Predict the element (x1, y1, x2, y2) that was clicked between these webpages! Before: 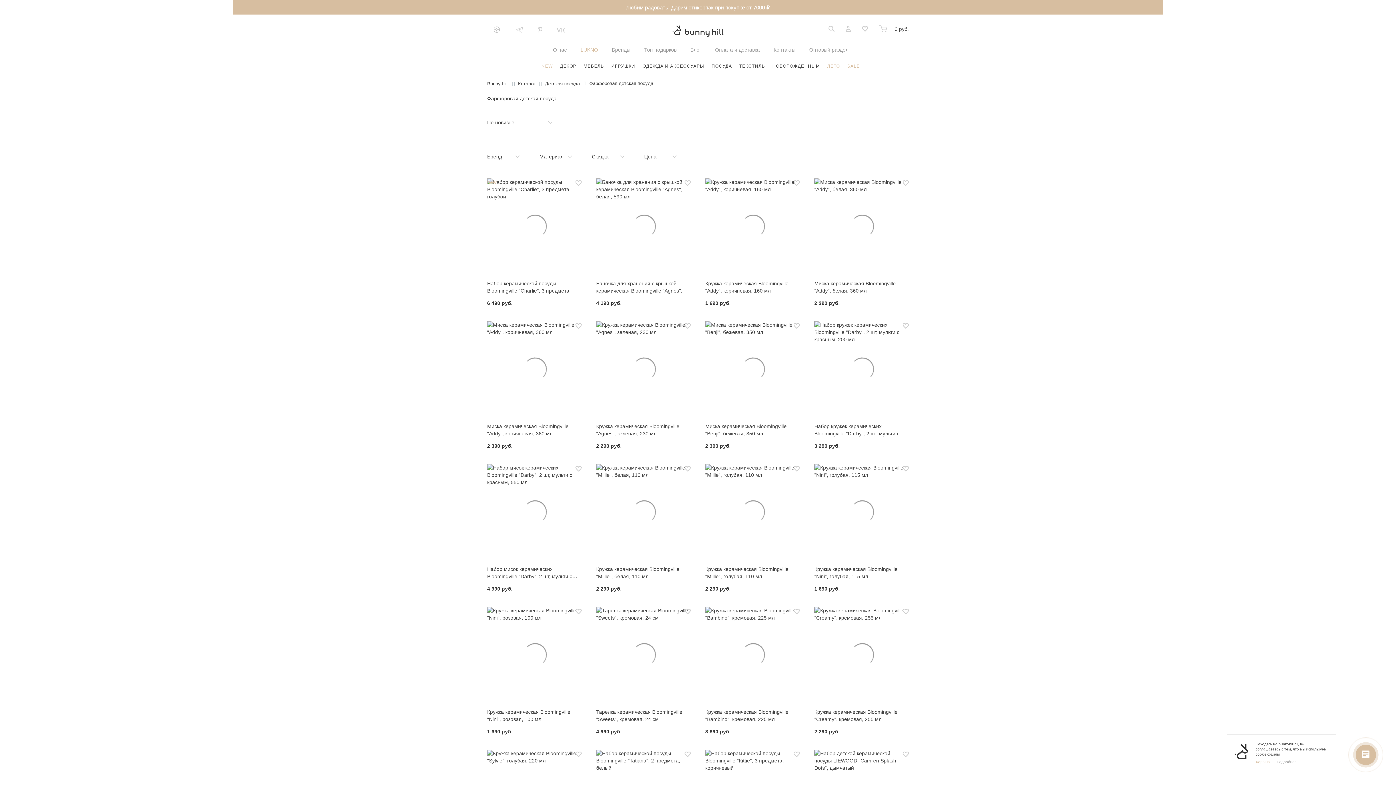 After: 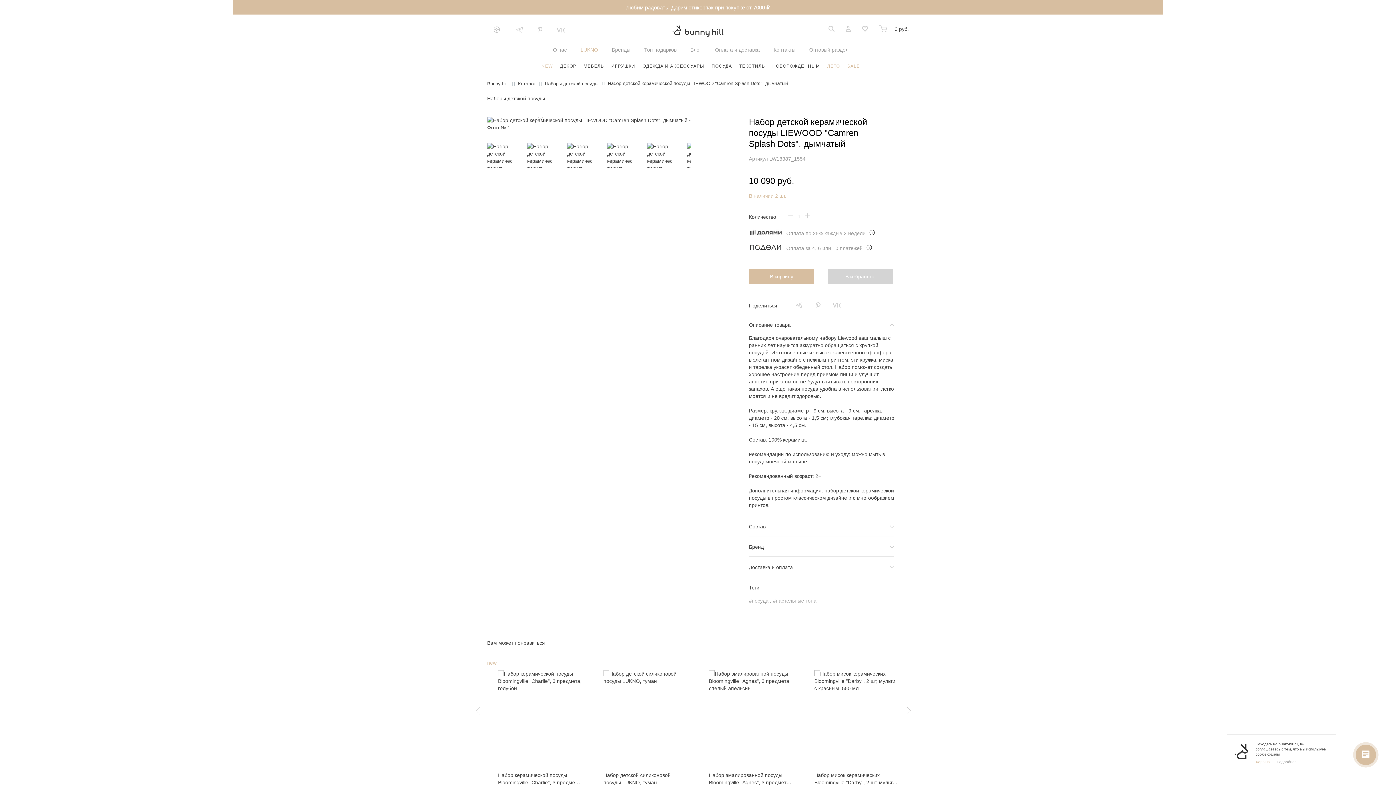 Action: bbox: (902, 751, 909, 759)